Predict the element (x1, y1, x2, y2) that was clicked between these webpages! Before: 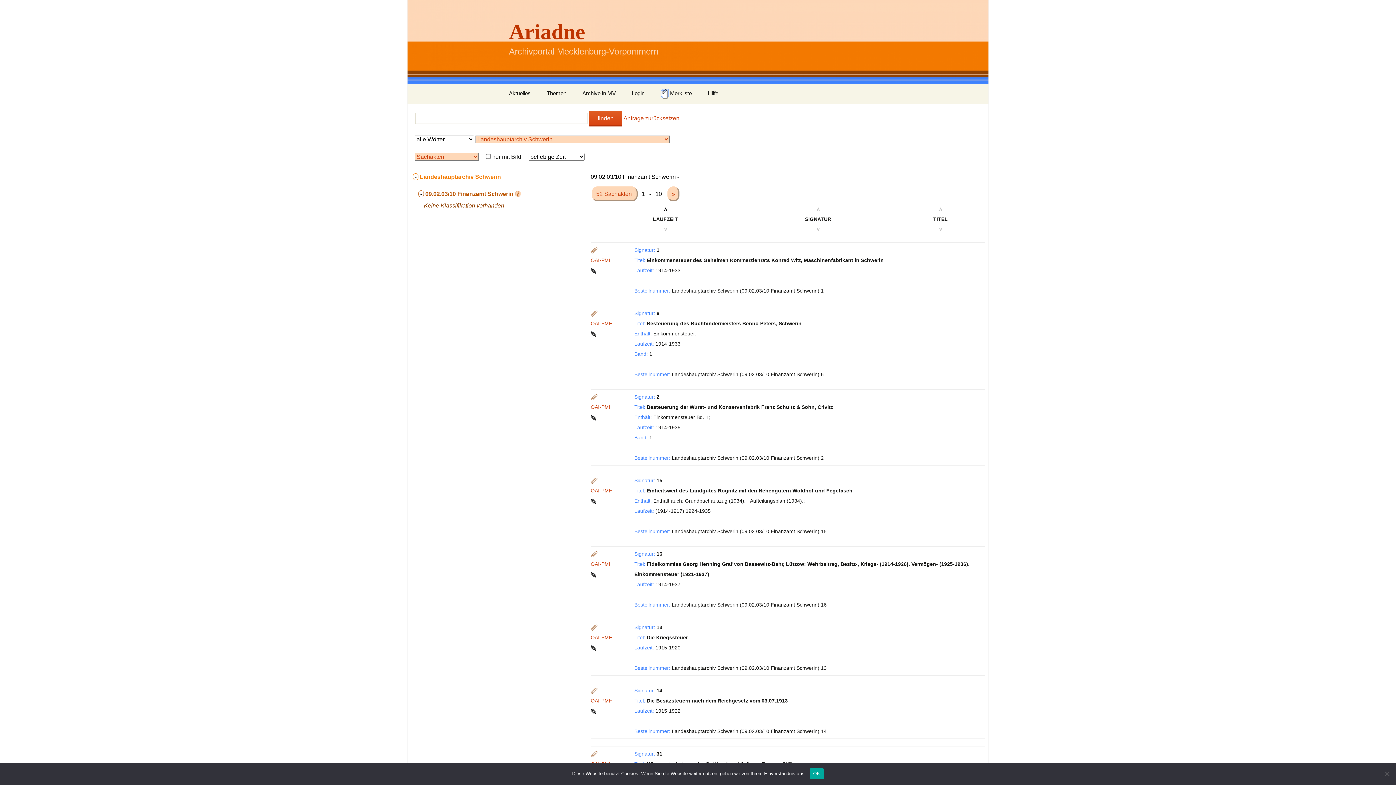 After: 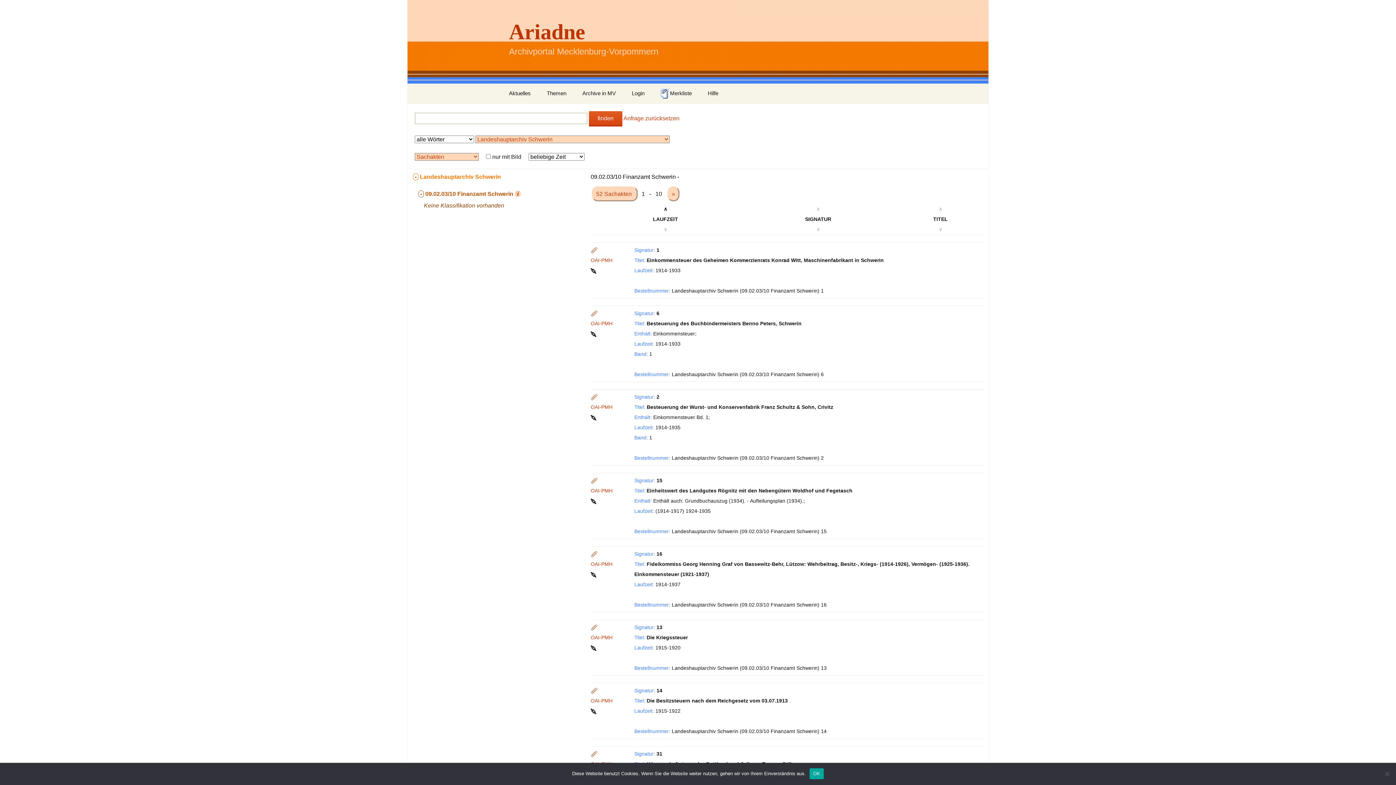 Action: label:   bbox: (590, 330, 597, 336)